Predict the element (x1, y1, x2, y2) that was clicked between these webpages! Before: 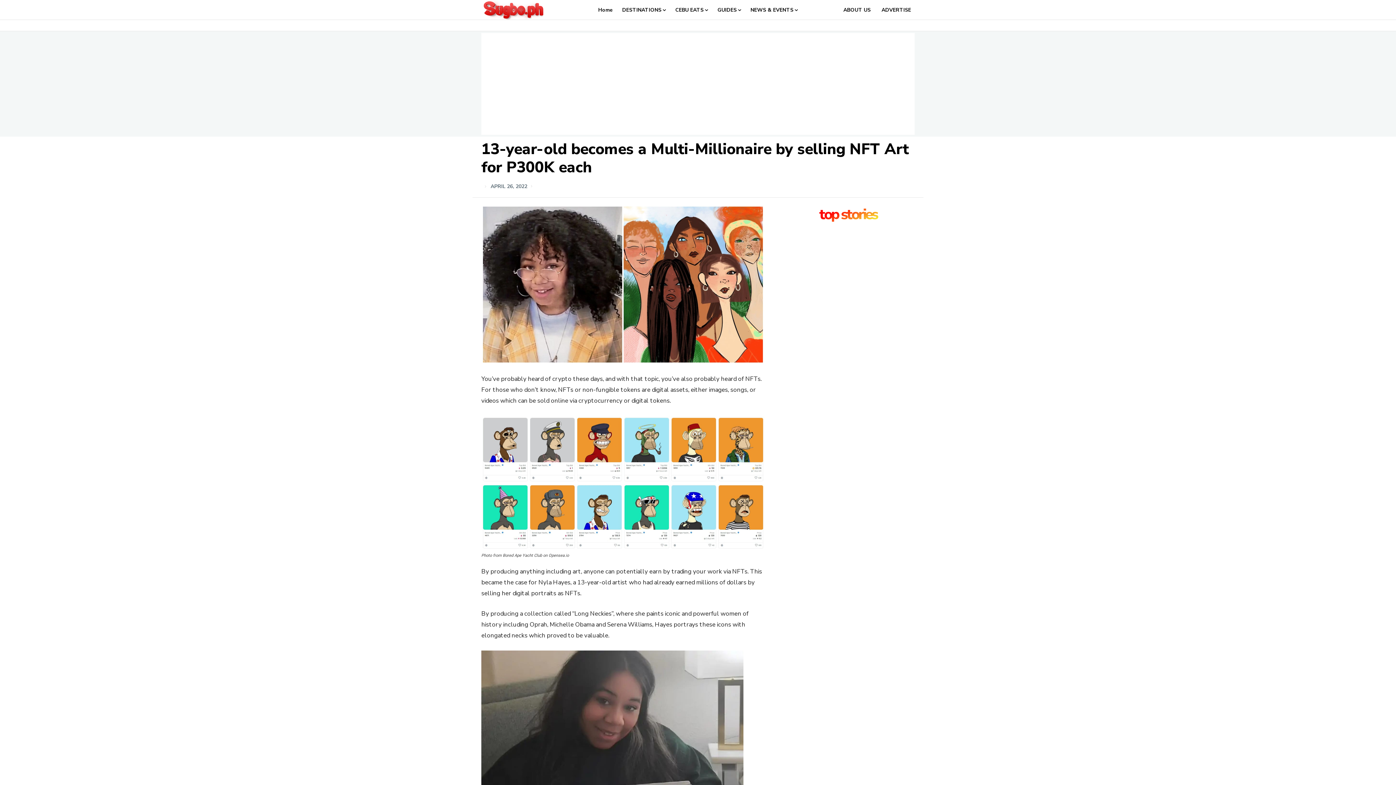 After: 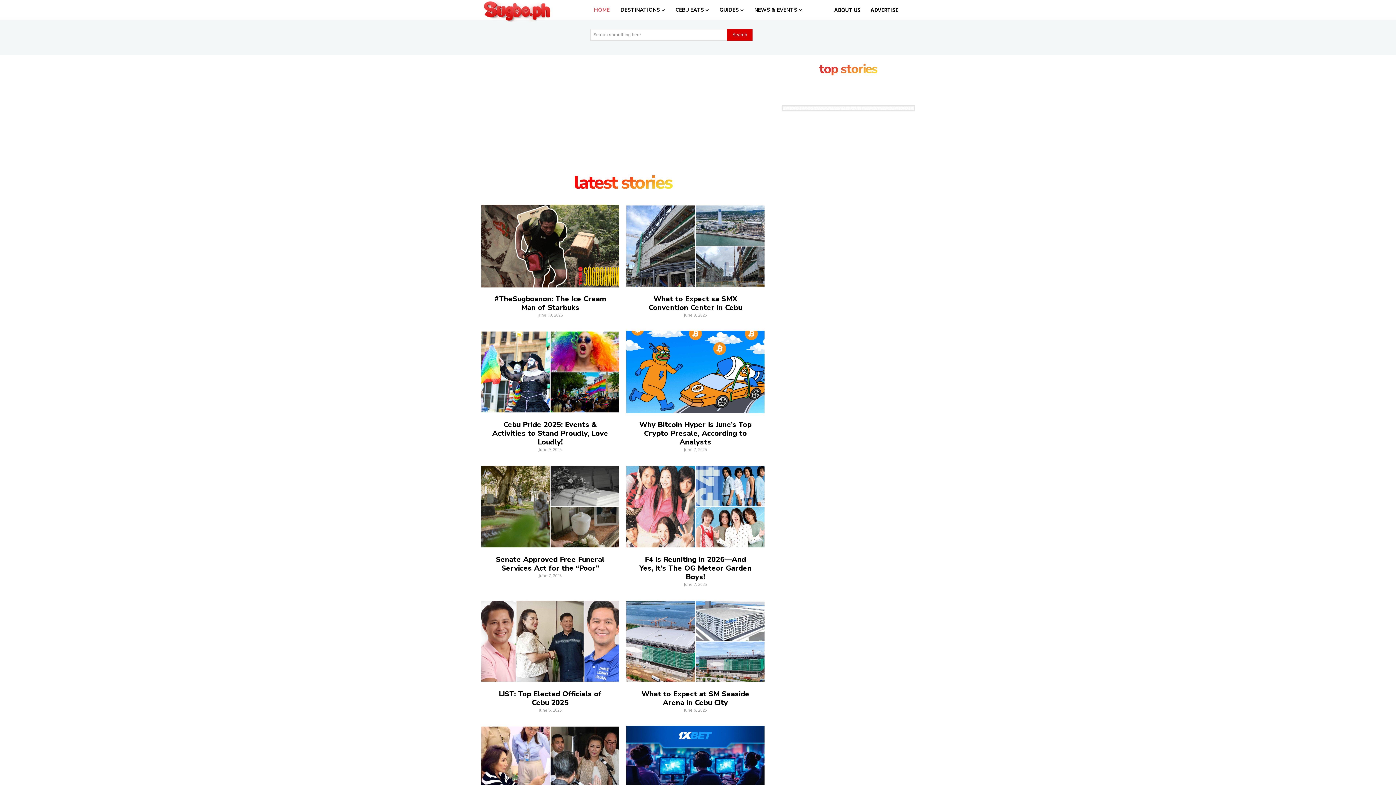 Action: bbox: (481, 0, 546, 65)